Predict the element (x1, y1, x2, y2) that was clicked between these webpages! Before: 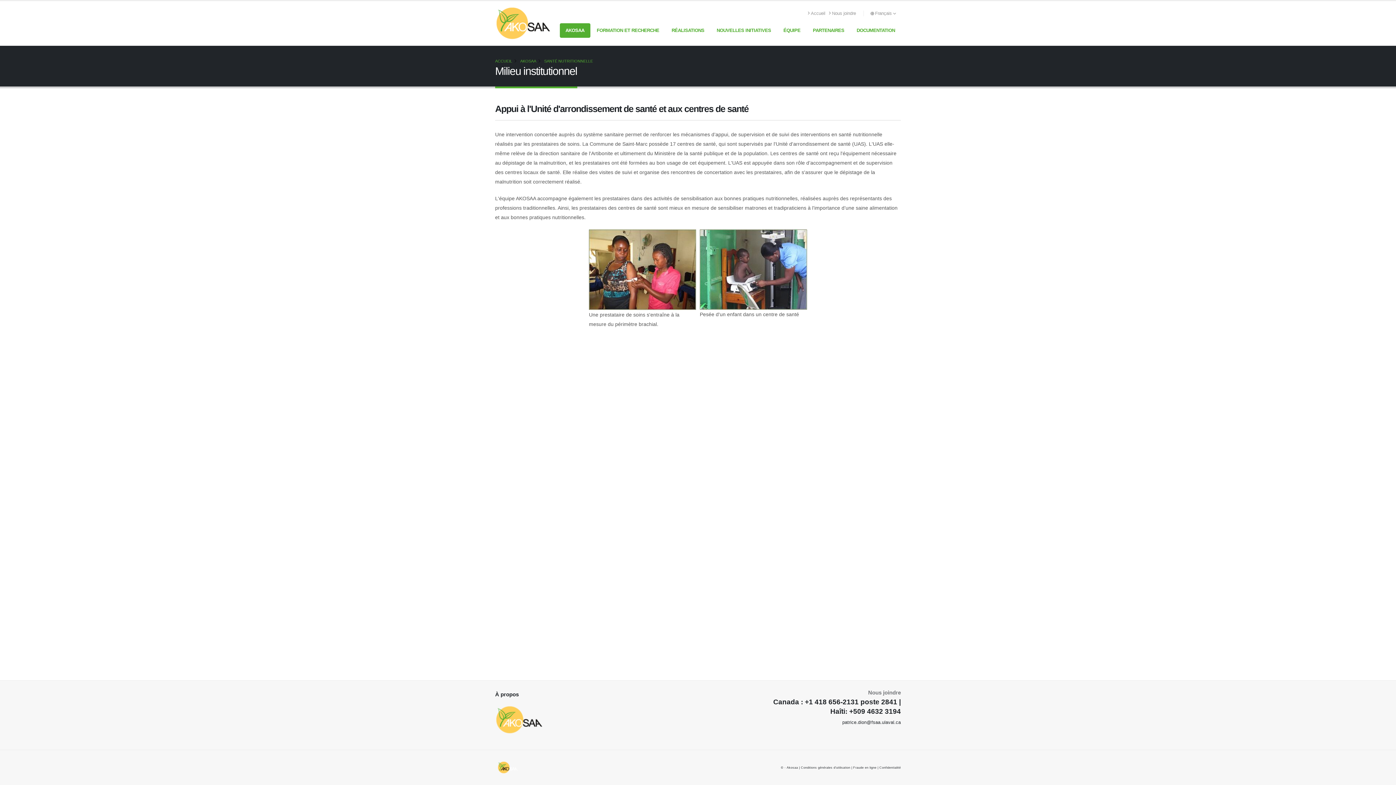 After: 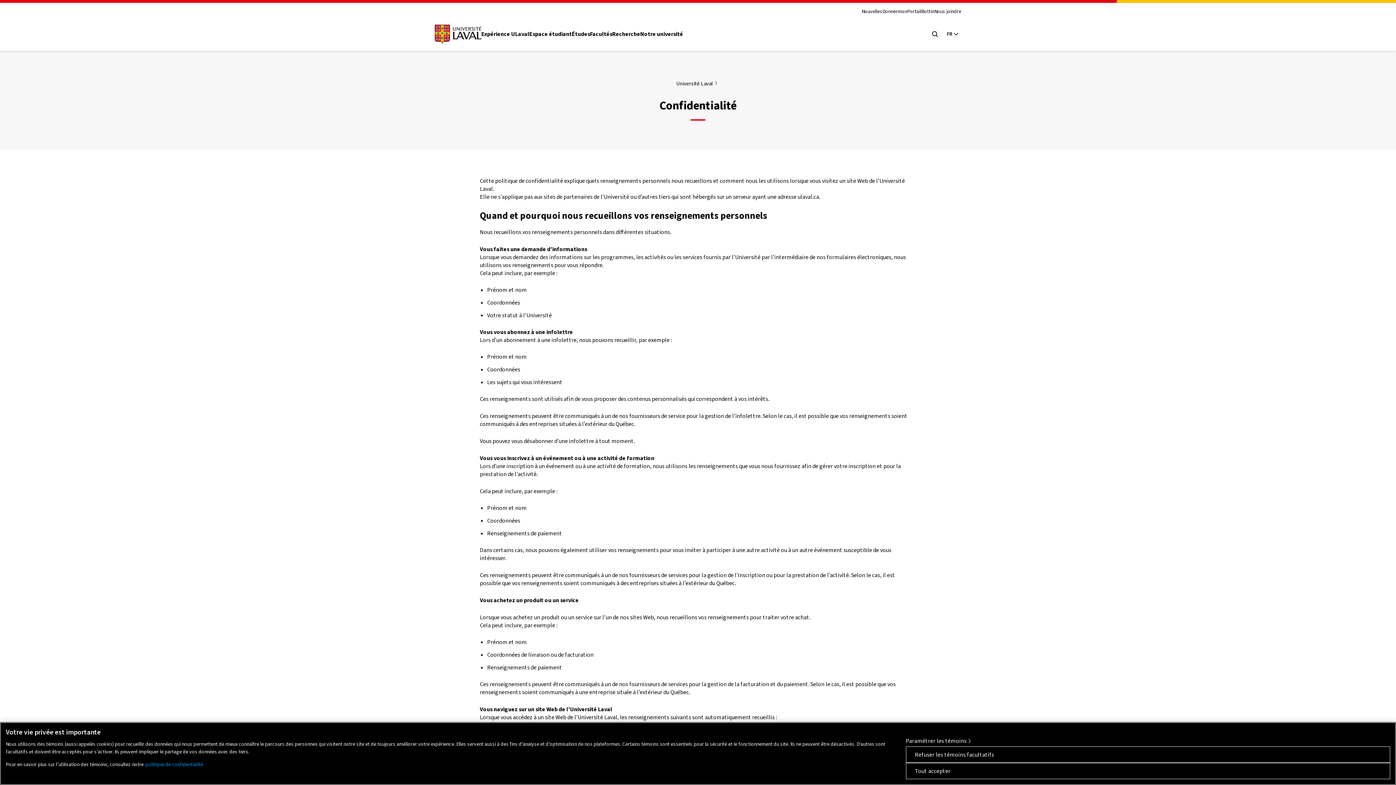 Action: bbox: (879, 766, 901, 769) label: Confidentialité